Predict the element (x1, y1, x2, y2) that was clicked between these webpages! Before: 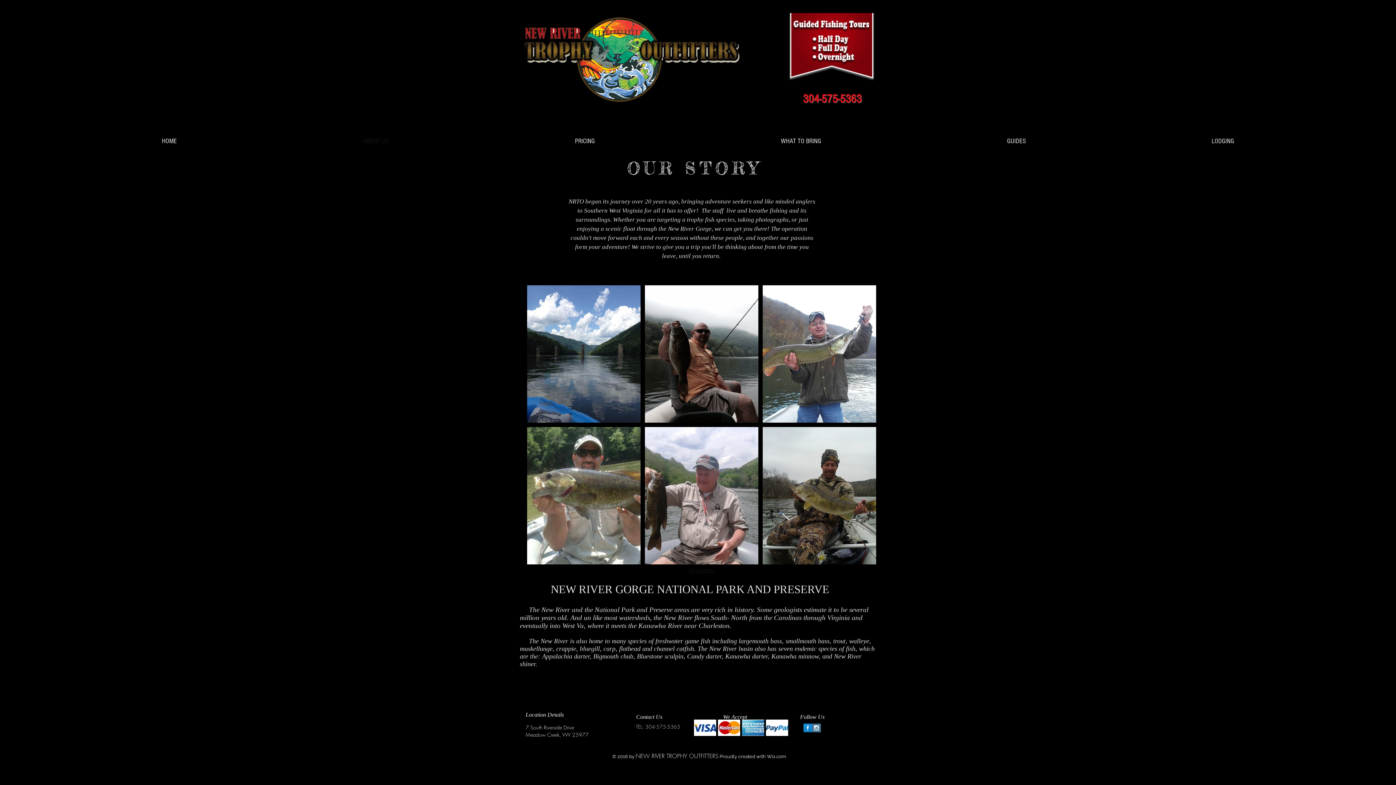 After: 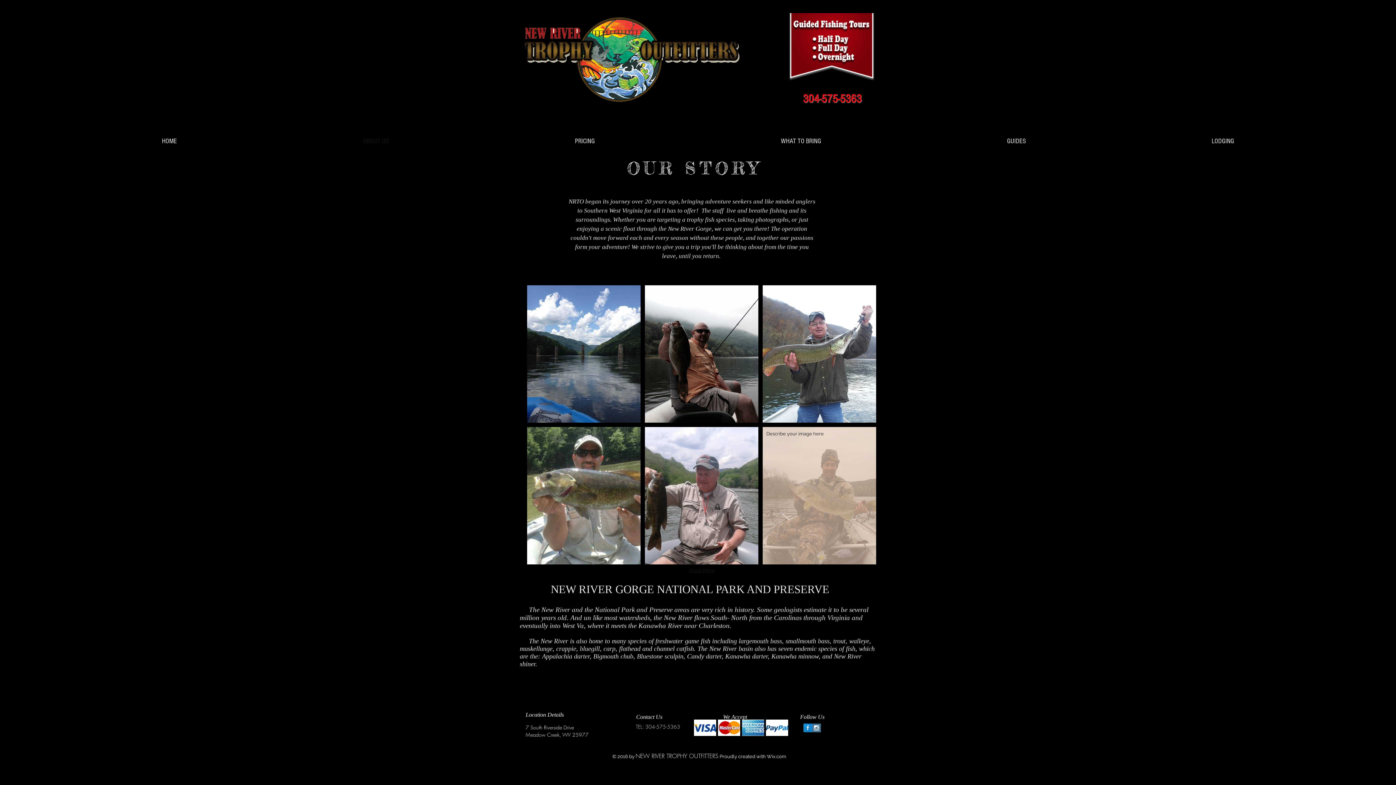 Action: label: Describe your image here bbox: (762, 427, 876, 564)